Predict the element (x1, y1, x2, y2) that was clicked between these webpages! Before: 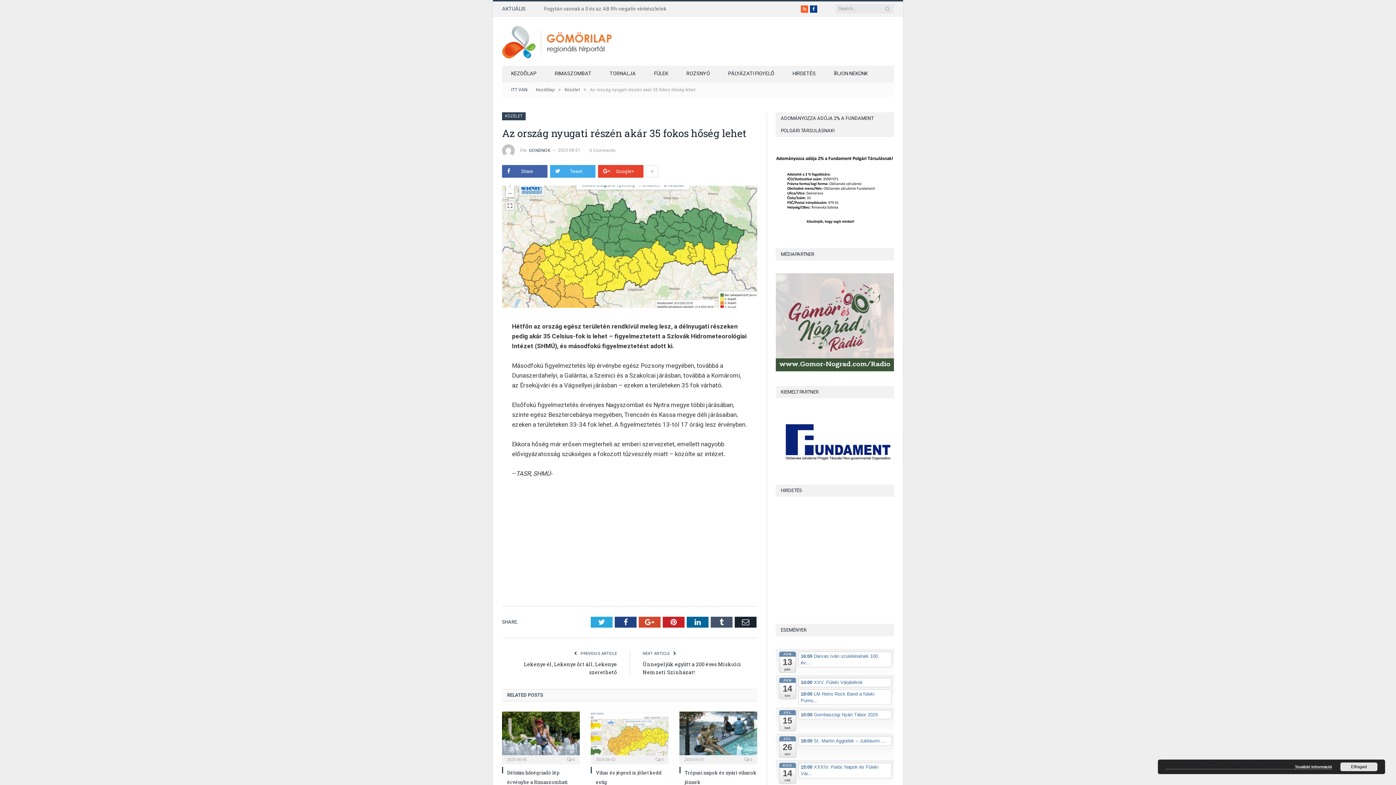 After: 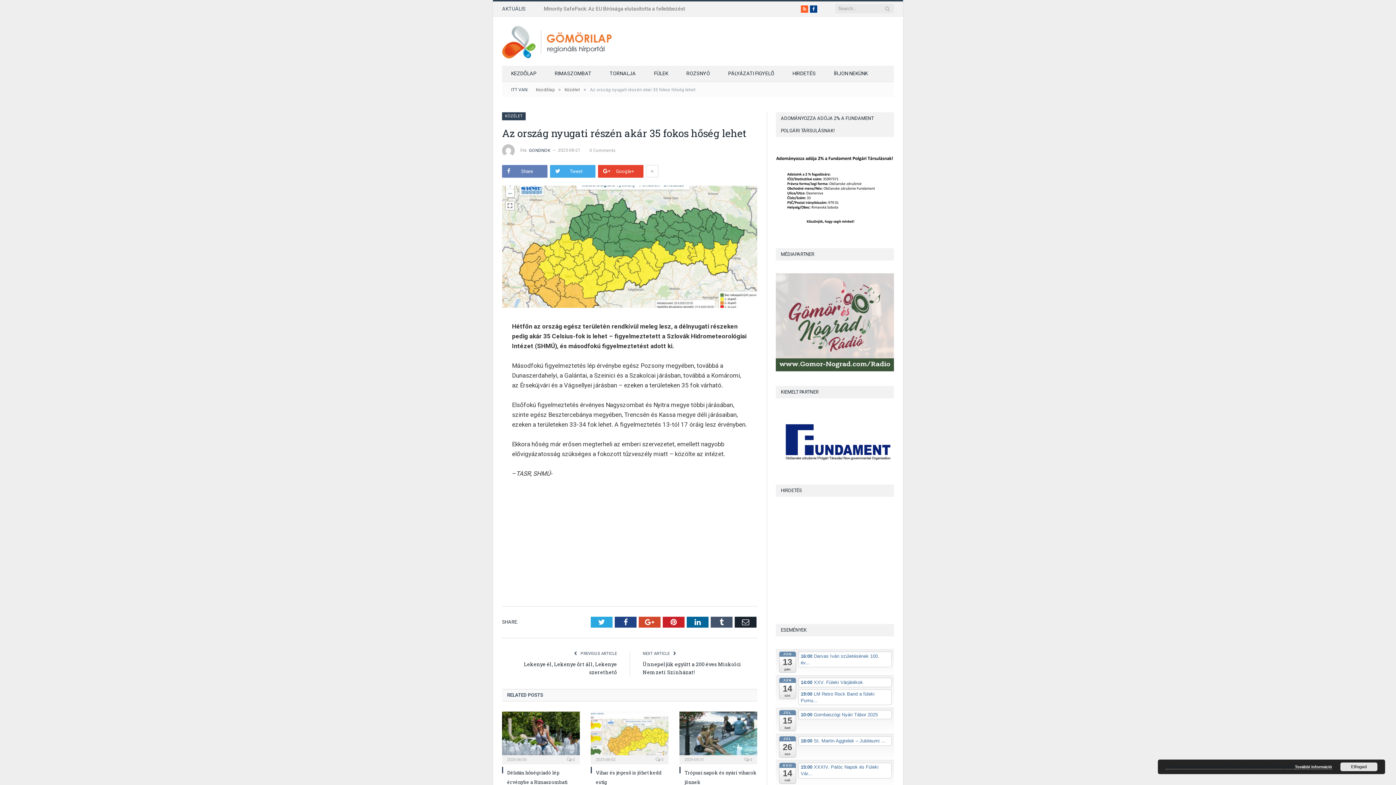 Action: label: Share bbox: (502, 165, 547, 177)